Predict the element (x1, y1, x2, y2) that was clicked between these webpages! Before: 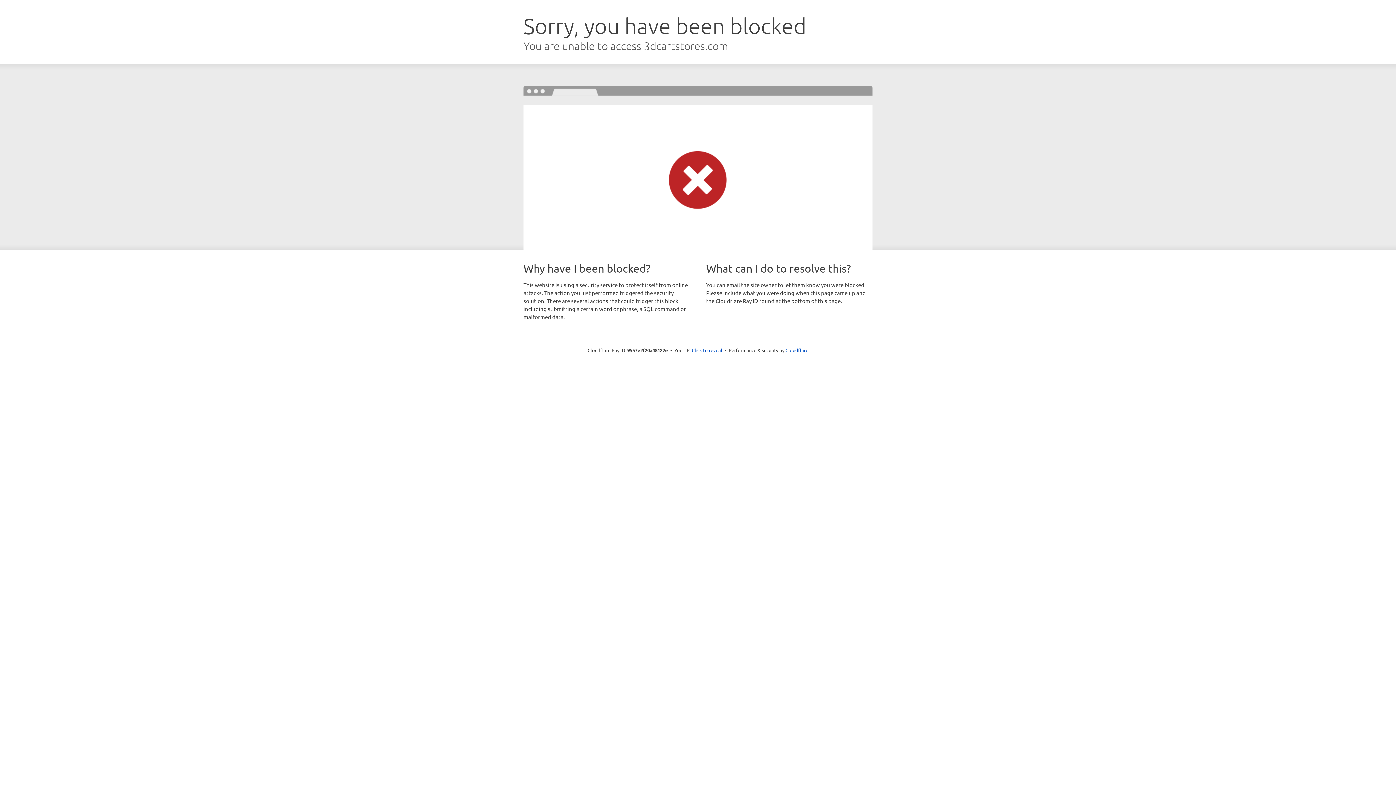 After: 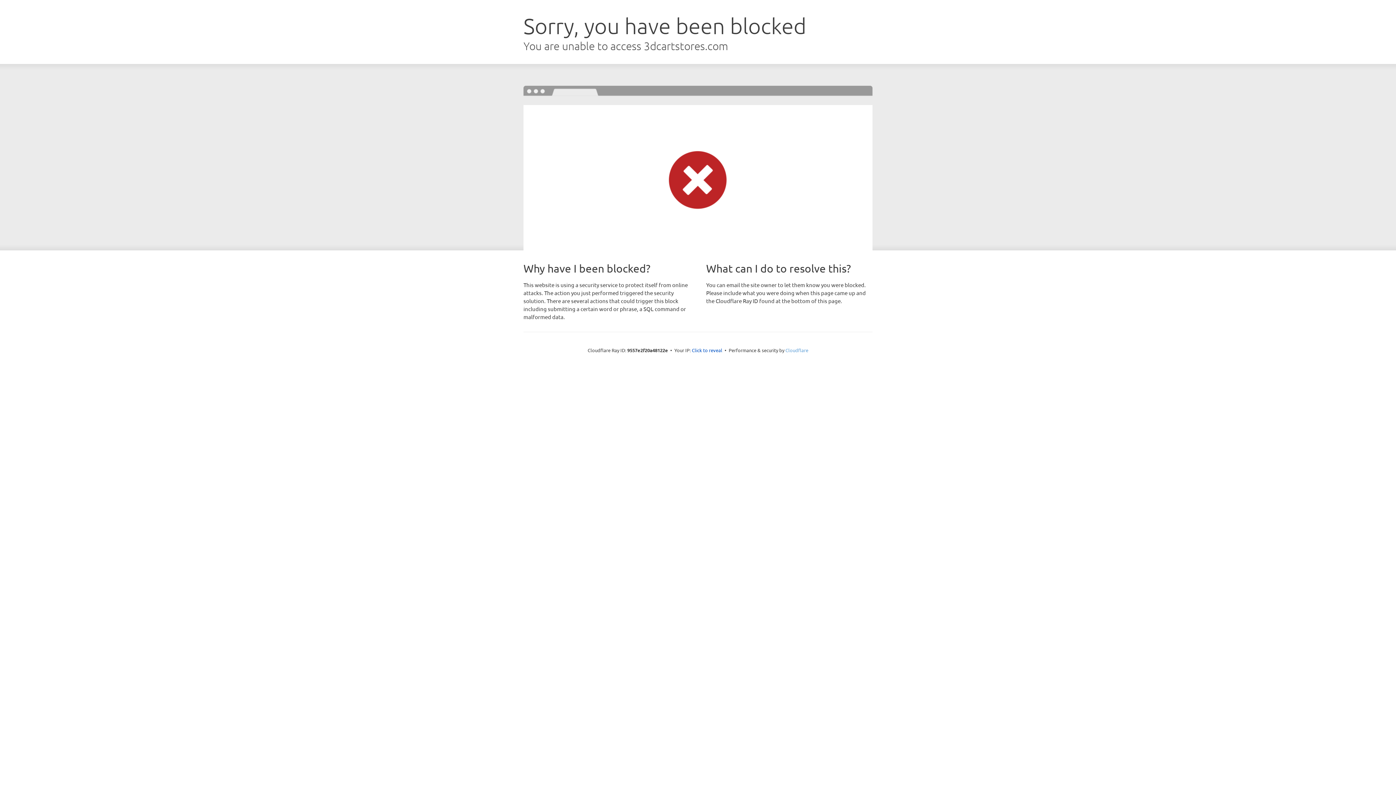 Action: bbox: (785, 347, 808, 353) label: Cloudflare